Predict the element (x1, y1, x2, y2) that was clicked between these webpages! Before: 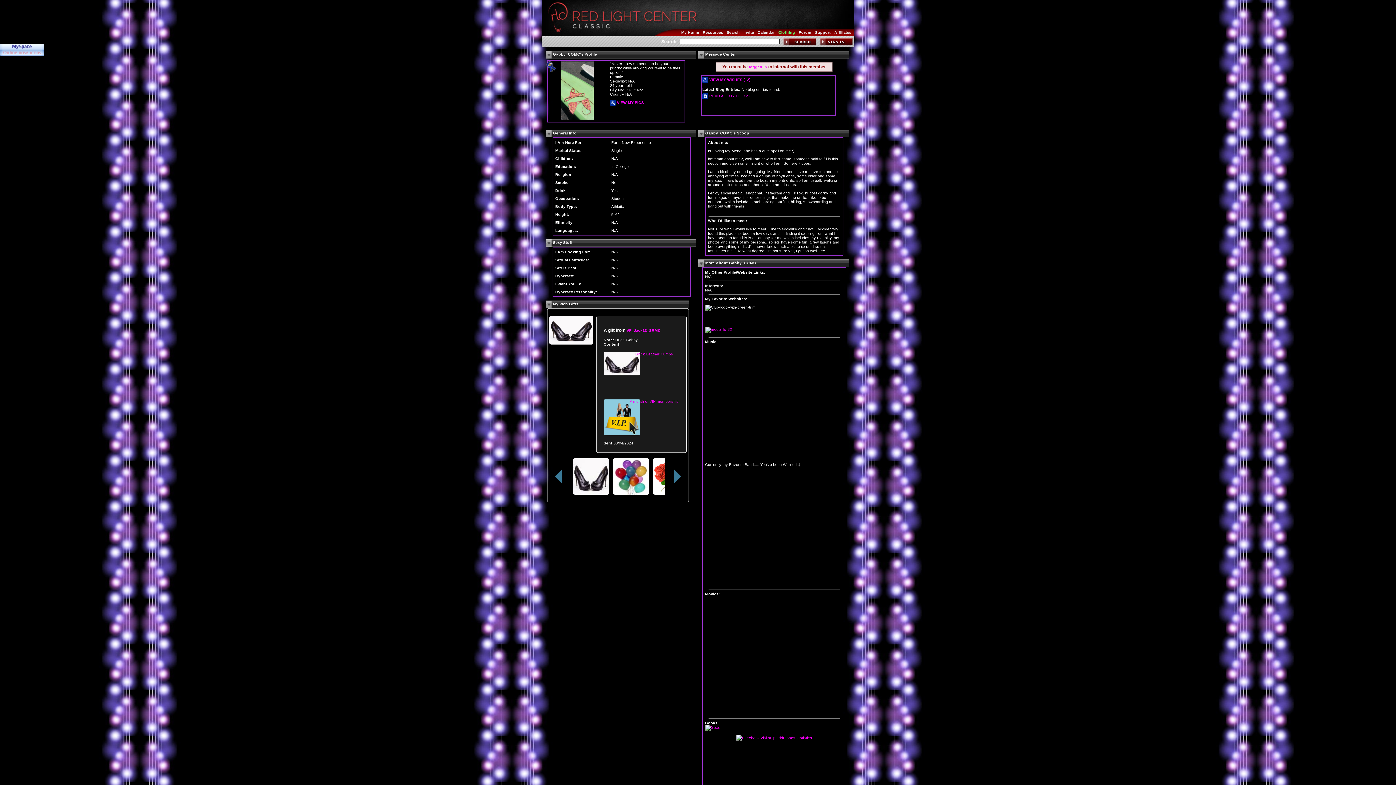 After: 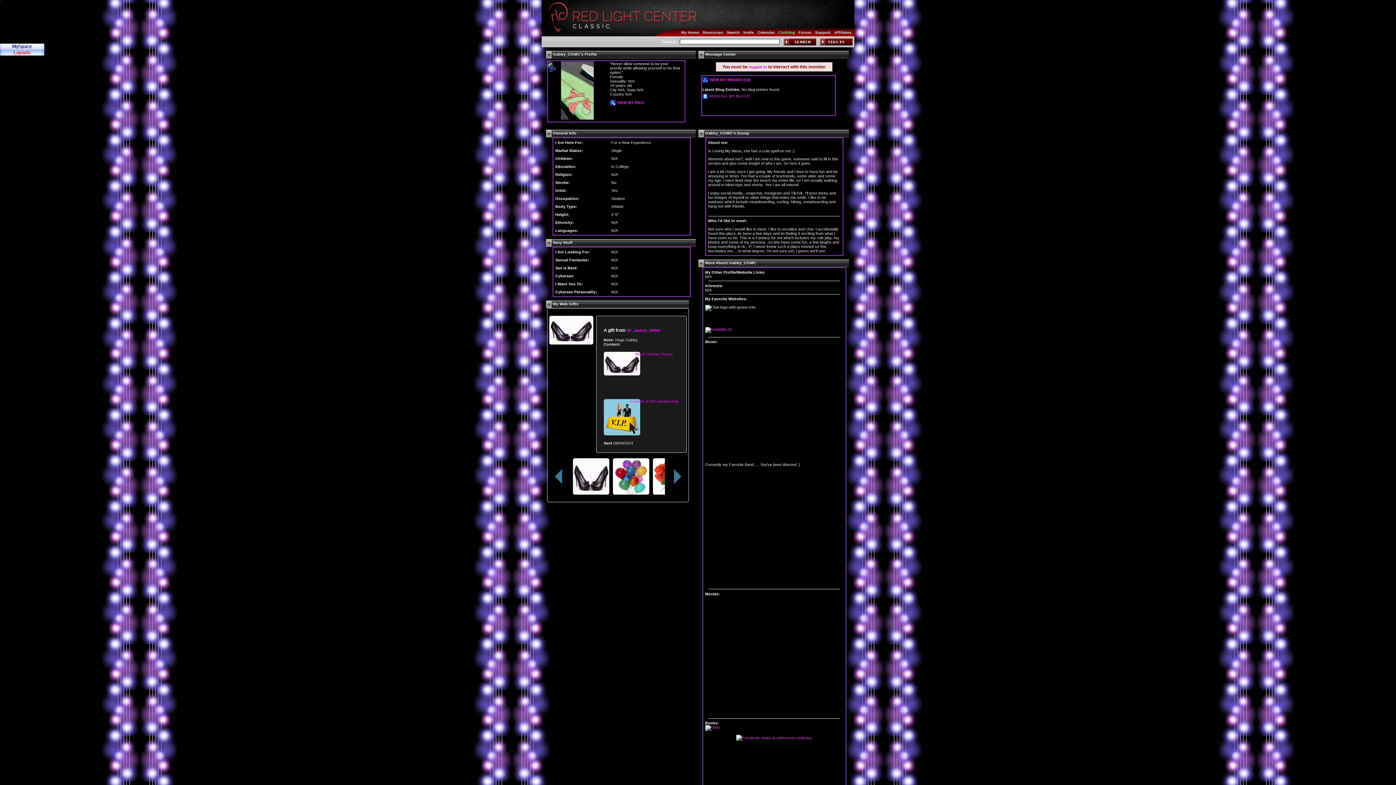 Action: label: Clothing bbox: (777, 29, 796, 35)